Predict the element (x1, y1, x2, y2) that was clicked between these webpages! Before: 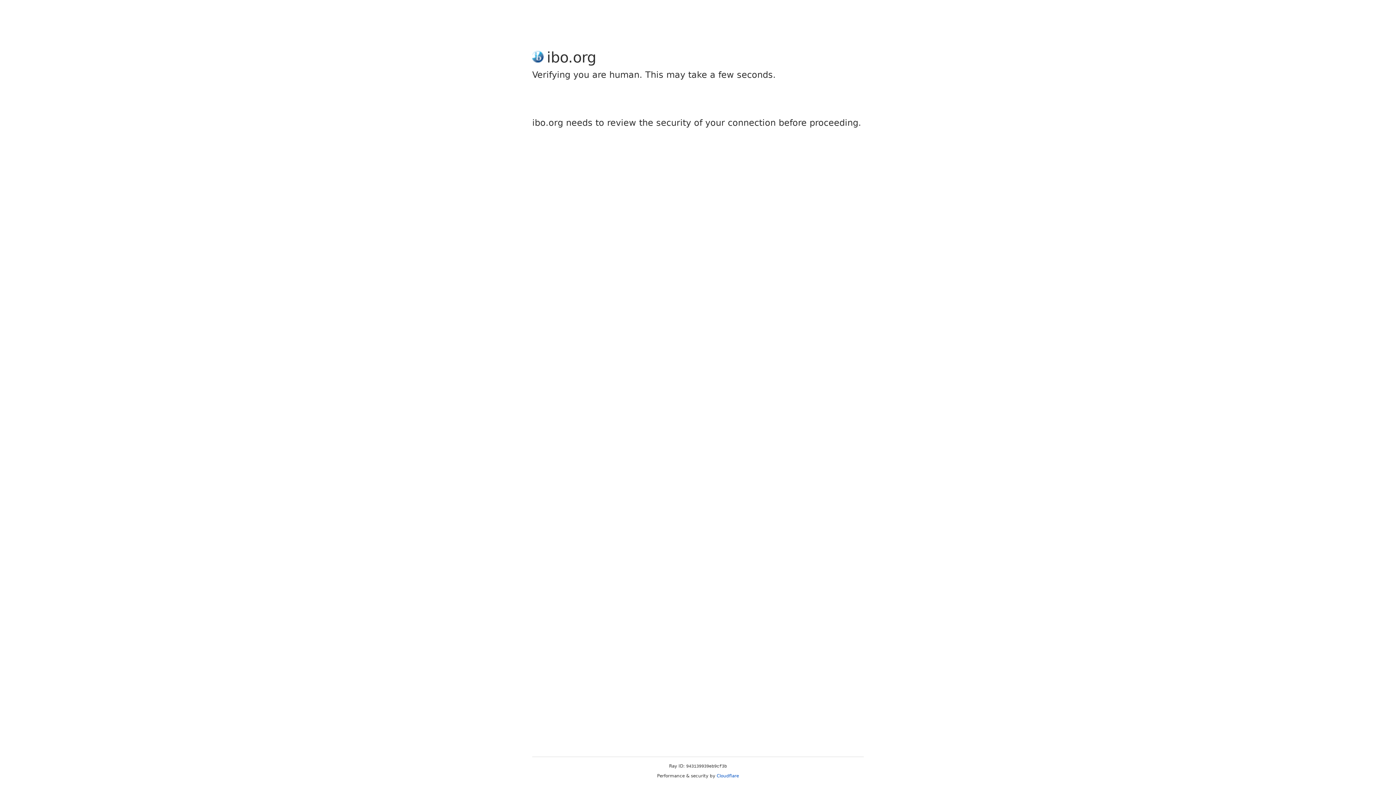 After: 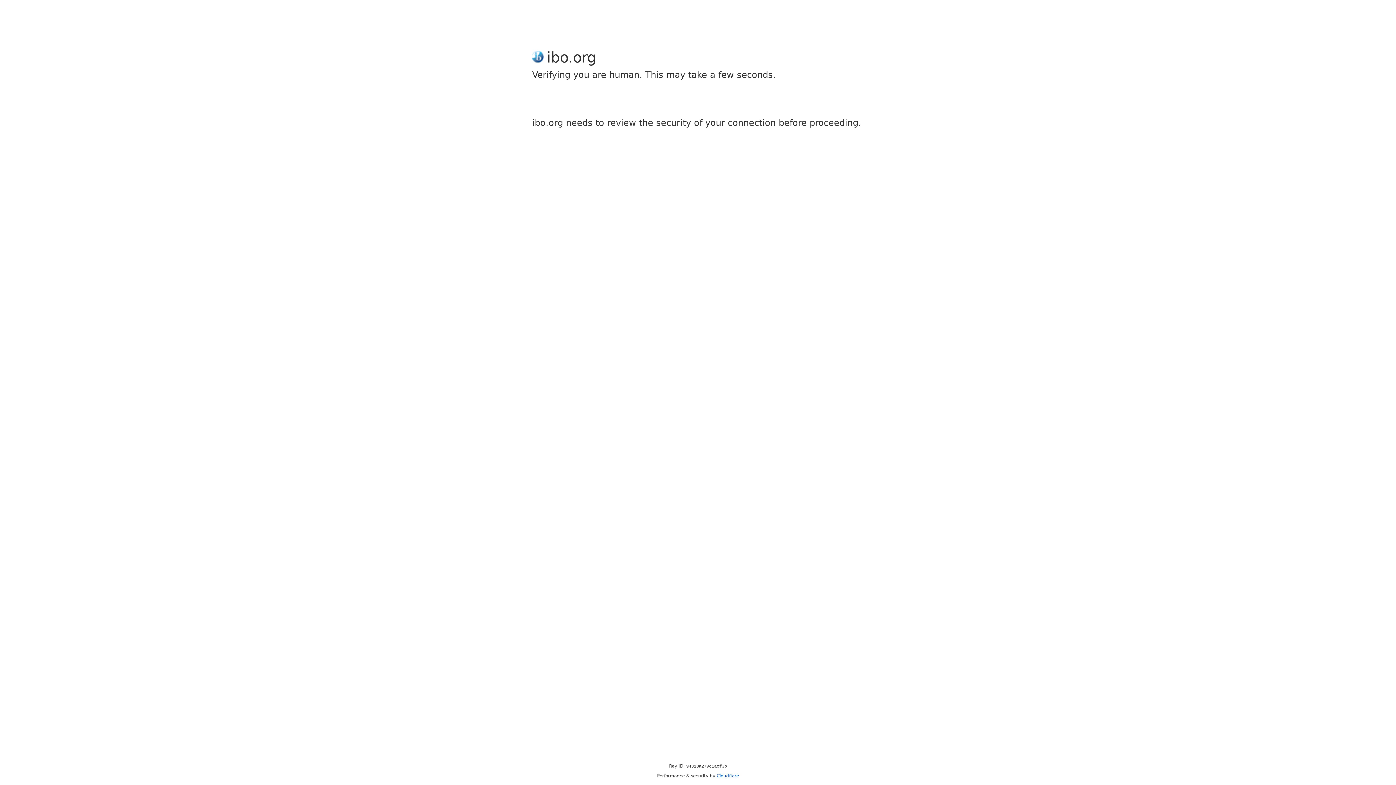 Action: bbox: (716, 773, 739, 778) label: Cloudflare